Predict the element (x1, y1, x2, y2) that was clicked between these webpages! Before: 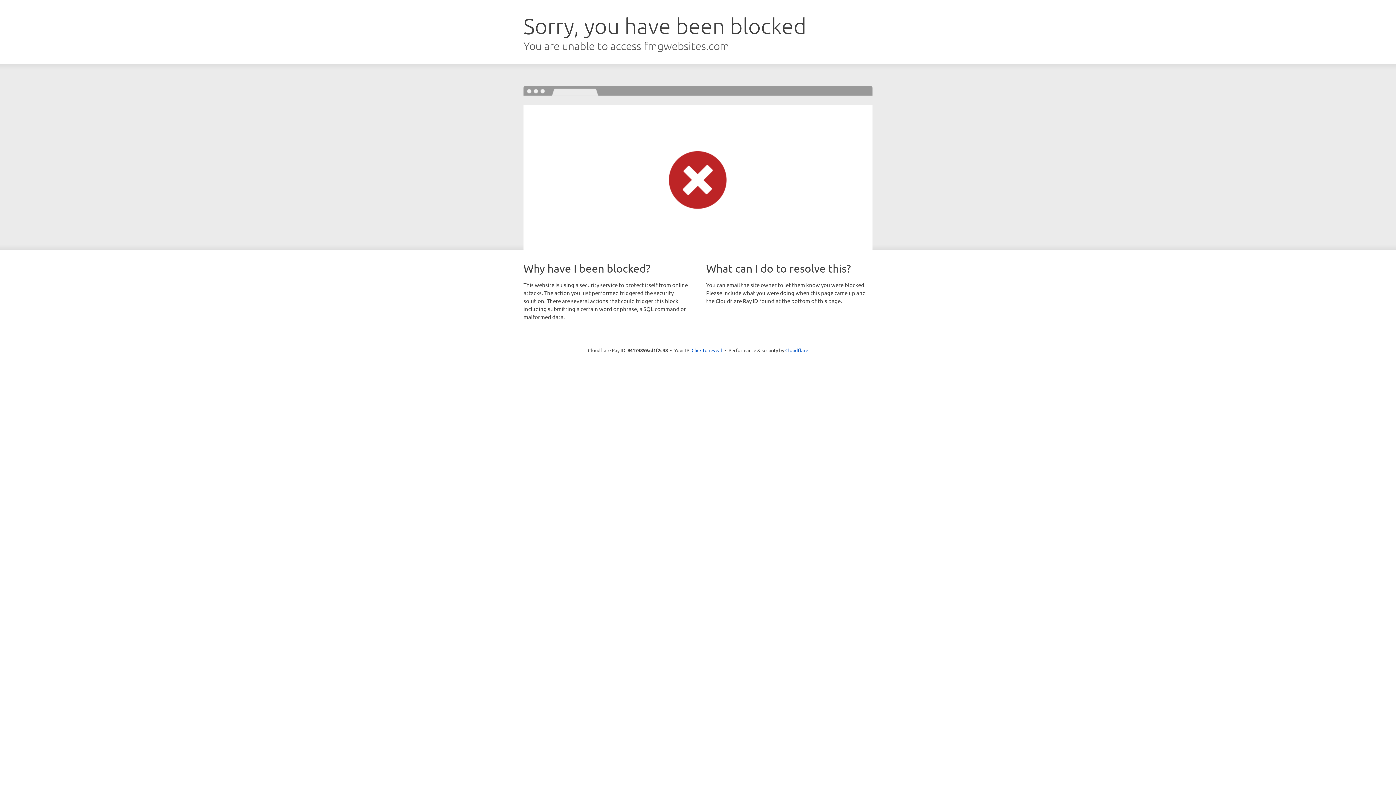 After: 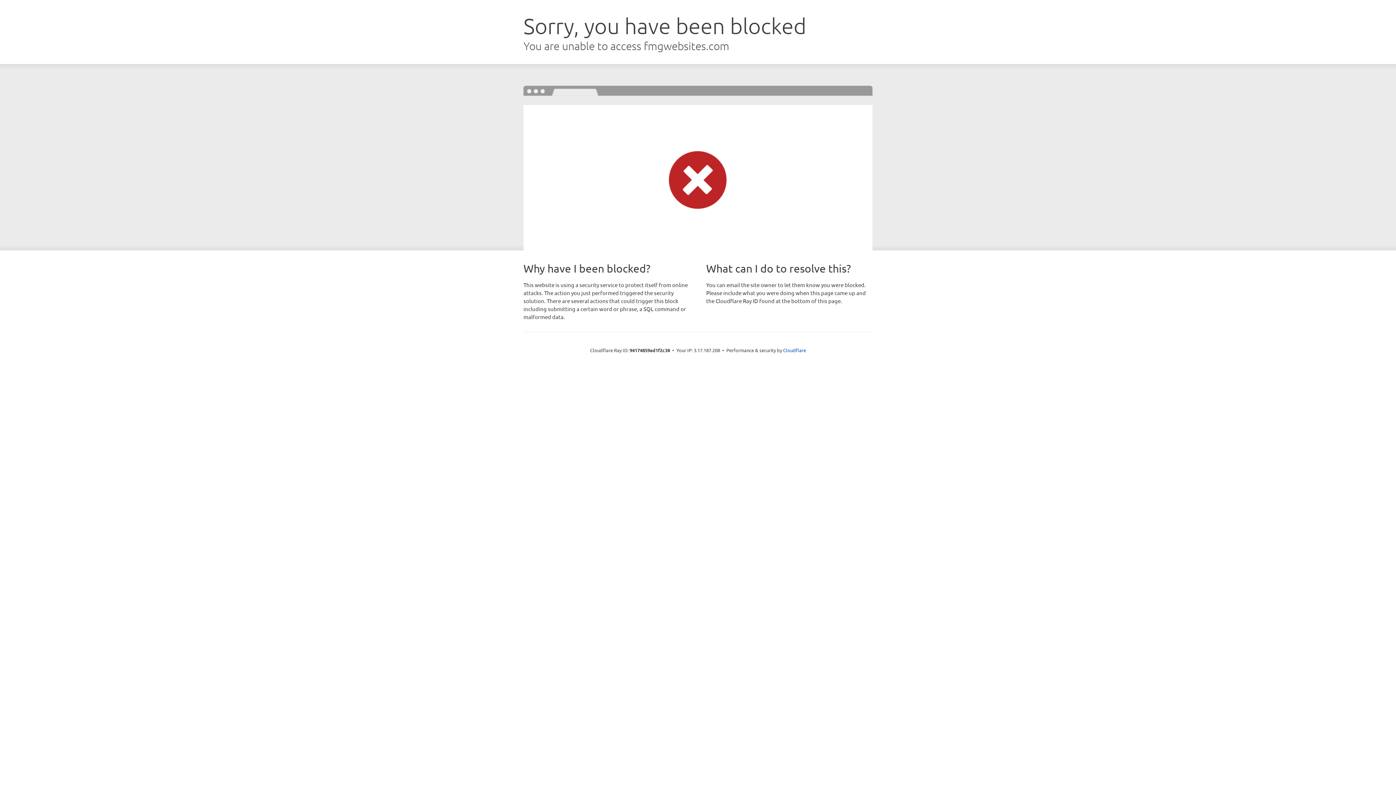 Action: label: Click to reveal bbox: (691, 346, 722, 353)